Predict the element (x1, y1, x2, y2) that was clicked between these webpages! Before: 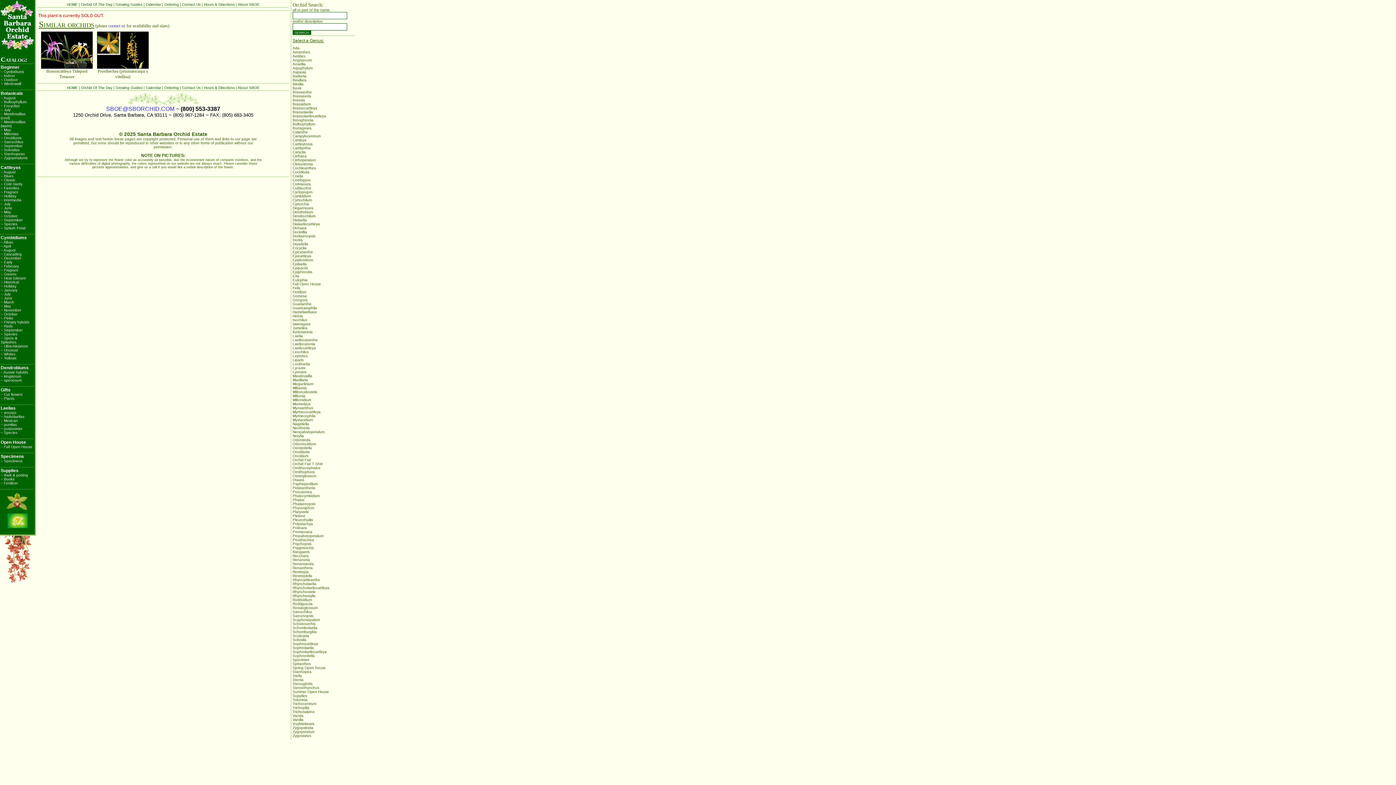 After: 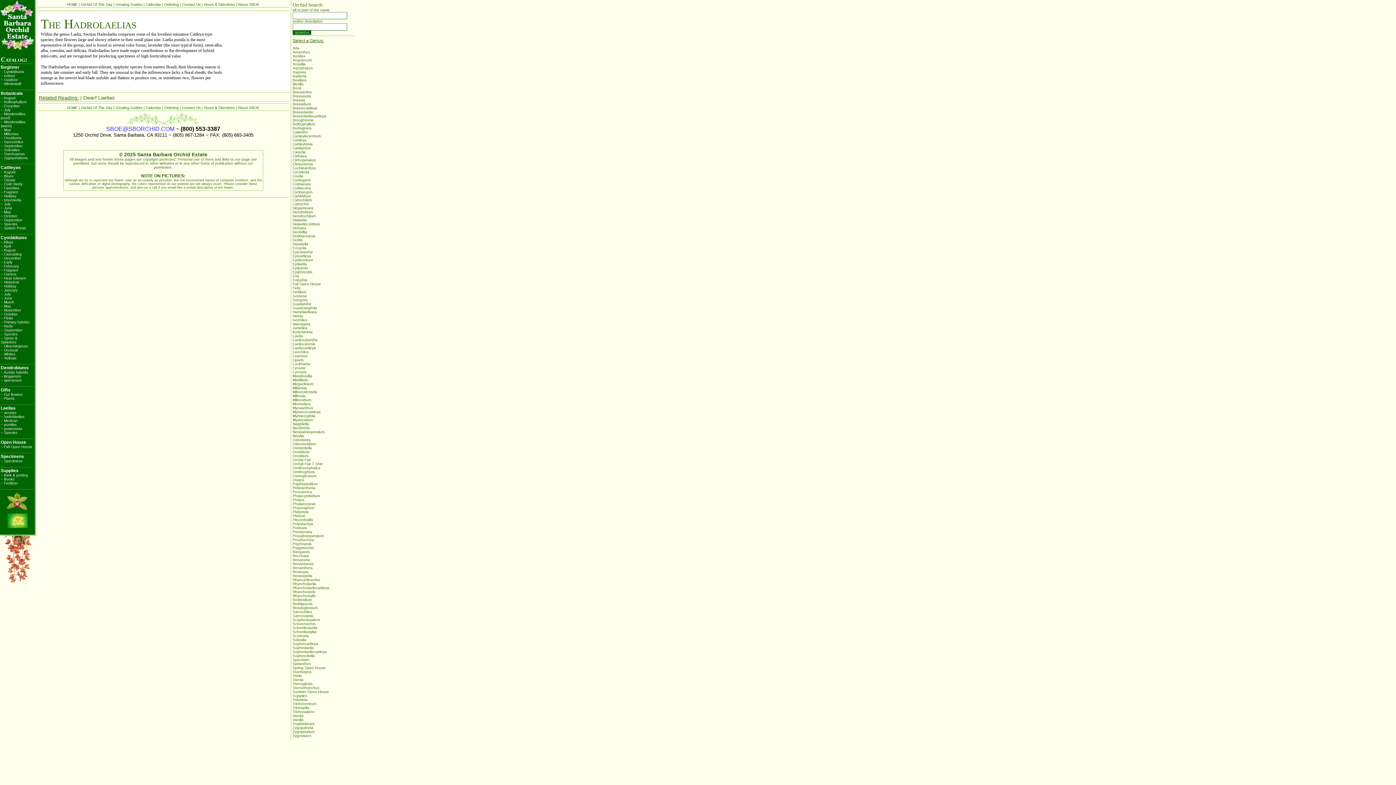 Action: bbox: (0, 414, 24, 418) label: ~ hadrolaelias